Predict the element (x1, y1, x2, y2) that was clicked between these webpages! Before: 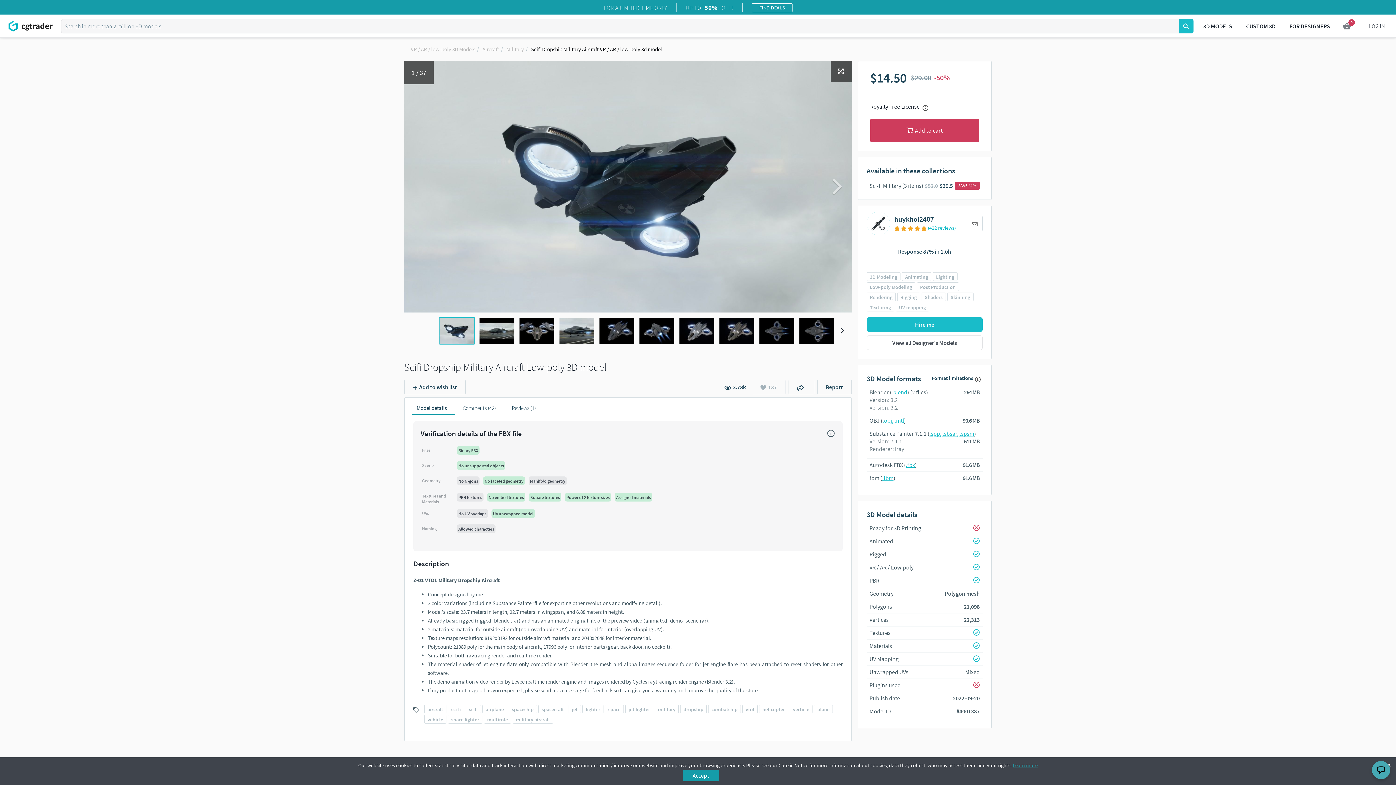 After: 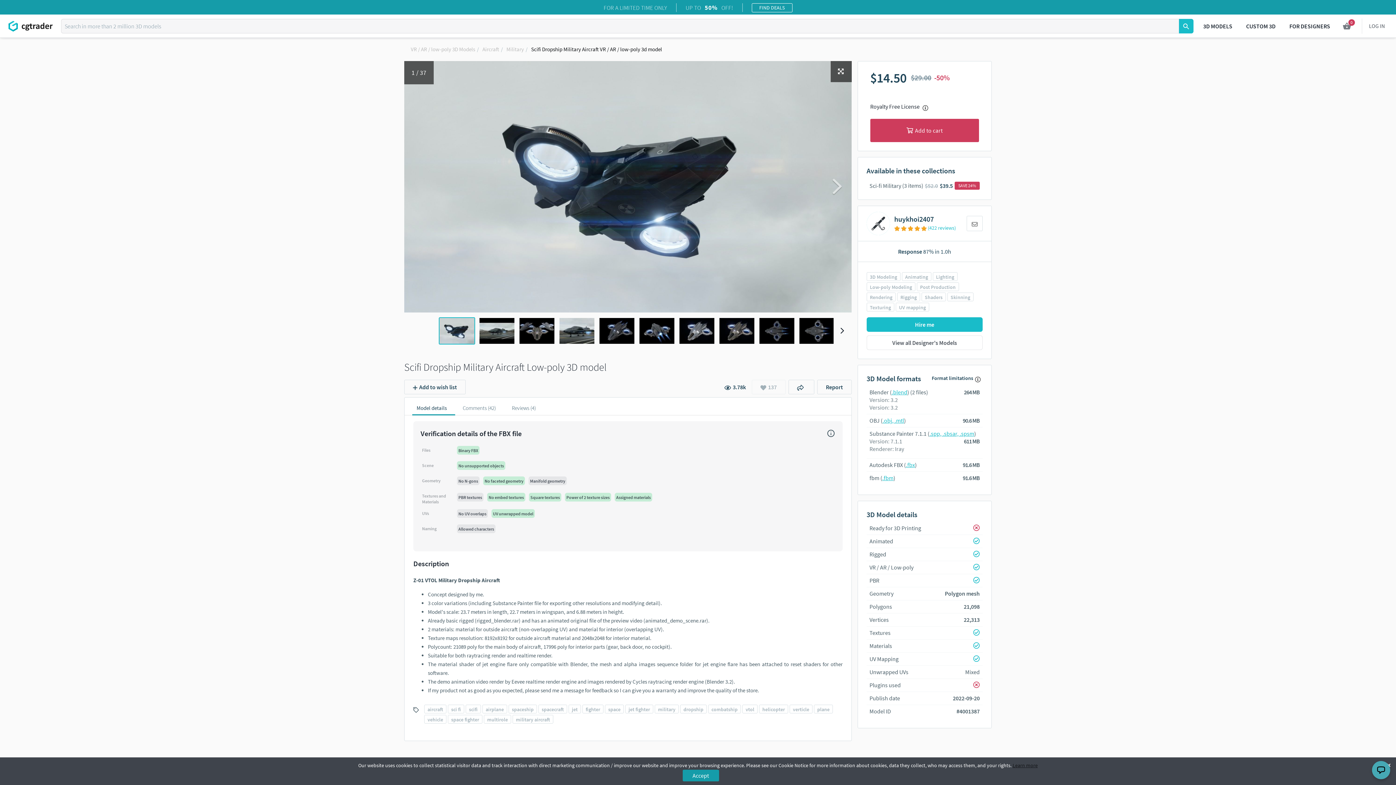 Action: bbox: (1012, 762, 1038, 769) label: Learn more